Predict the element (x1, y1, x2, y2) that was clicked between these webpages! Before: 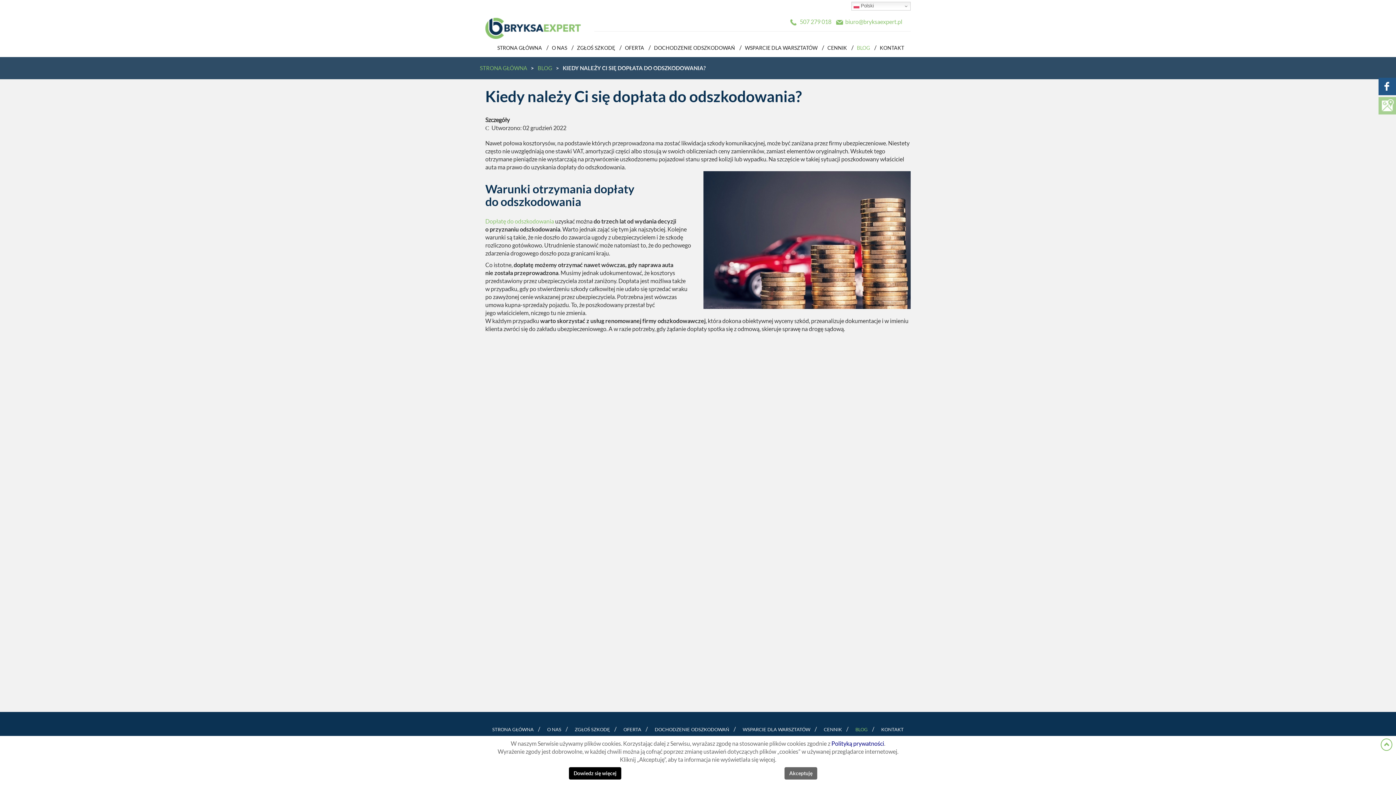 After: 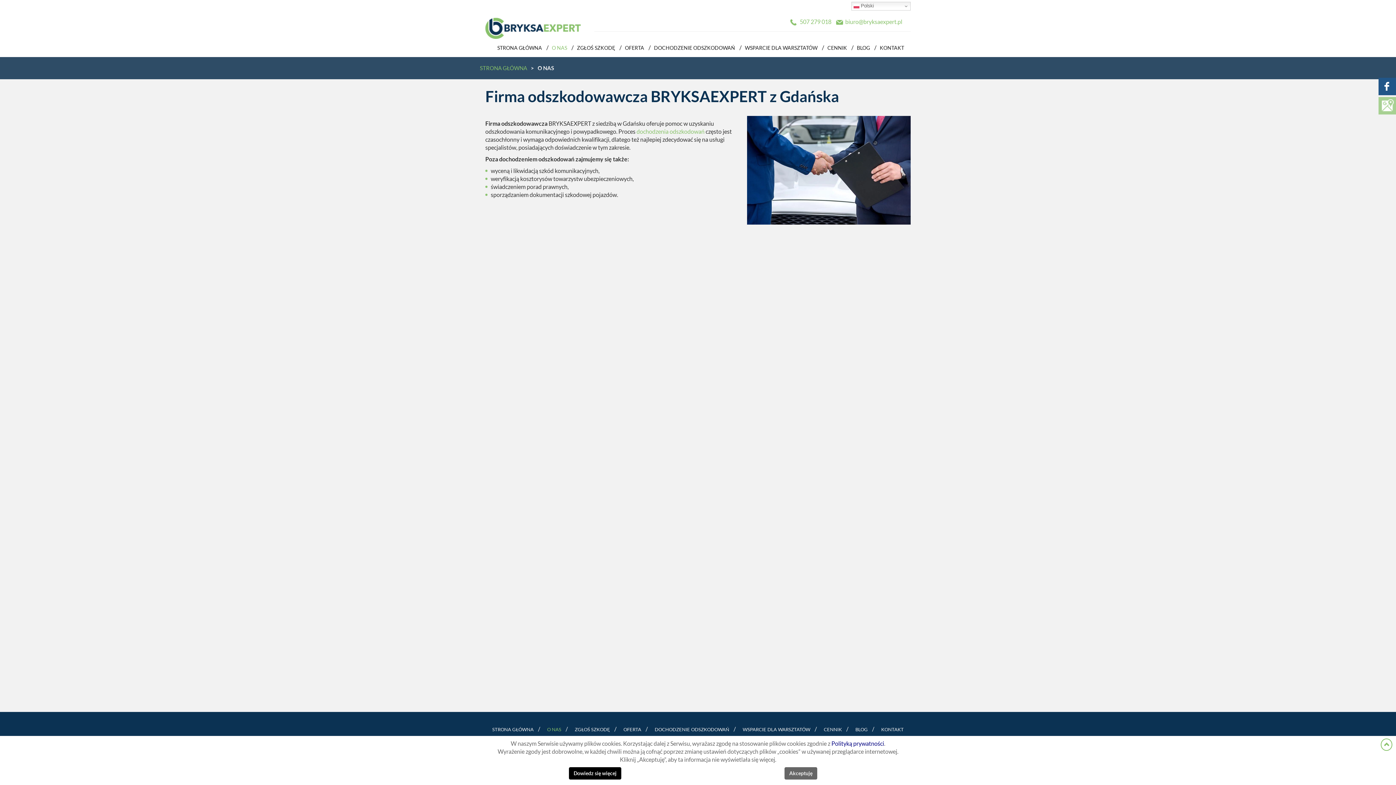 Action: label: O NAS bbox: (545, 723, 563, 737)